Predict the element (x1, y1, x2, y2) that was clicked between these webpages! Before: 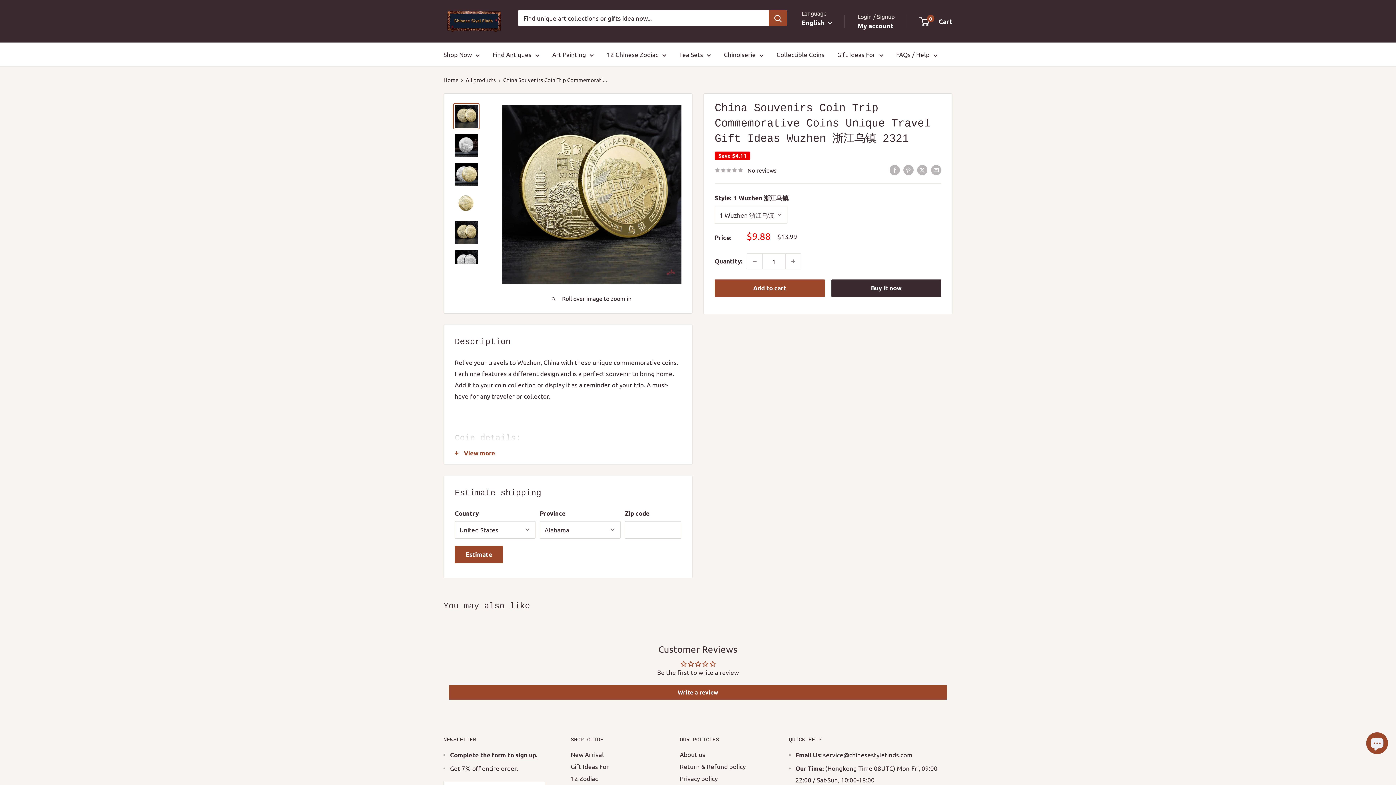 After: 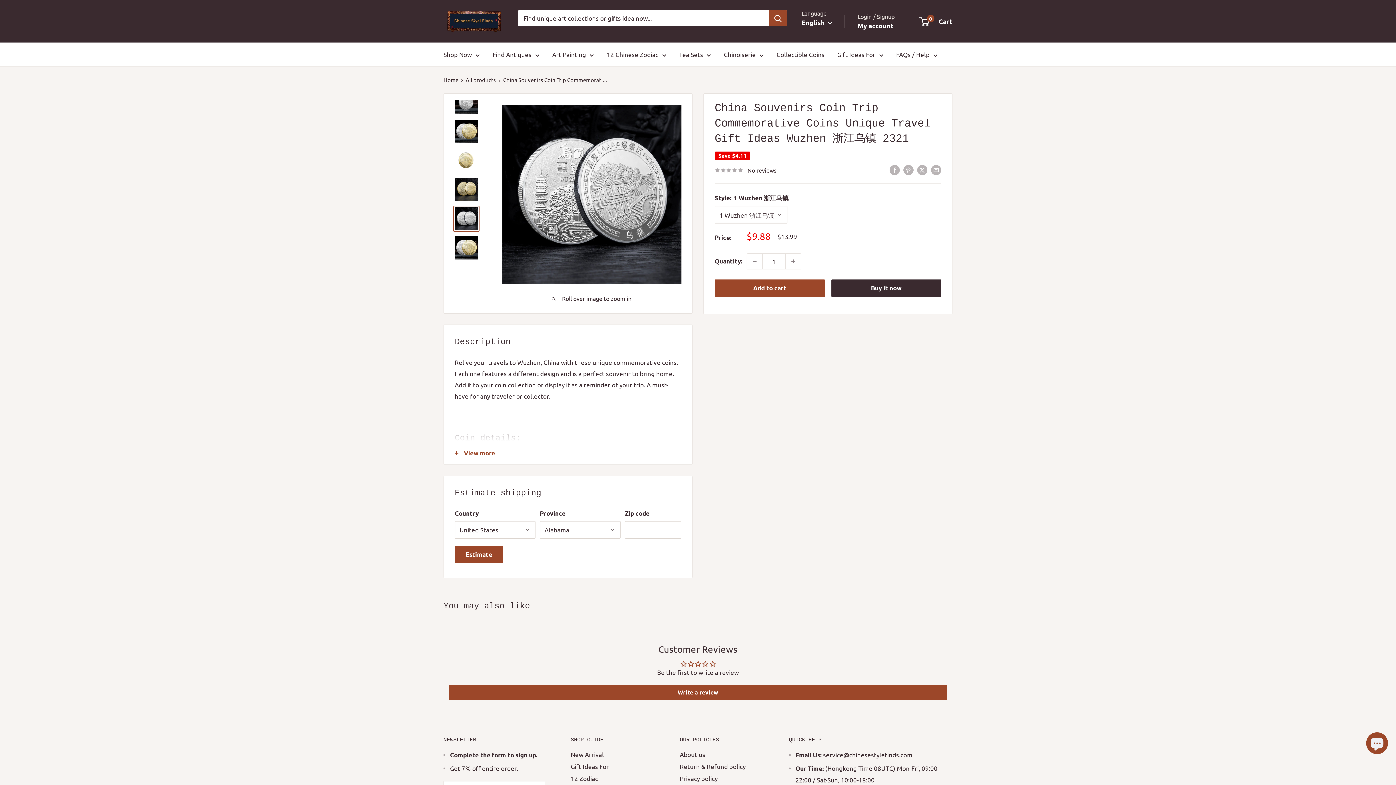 Action: bbox: (453, 248, 479, 274)